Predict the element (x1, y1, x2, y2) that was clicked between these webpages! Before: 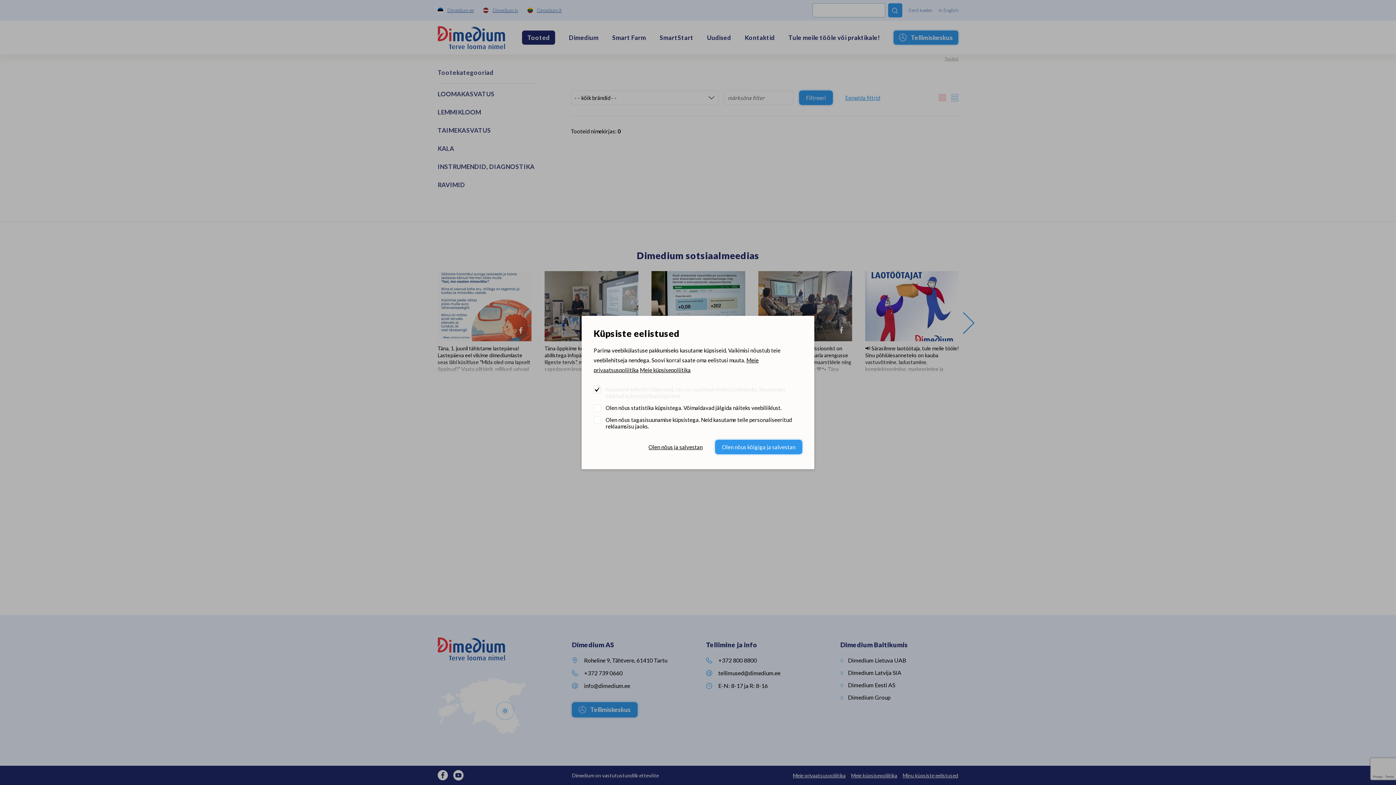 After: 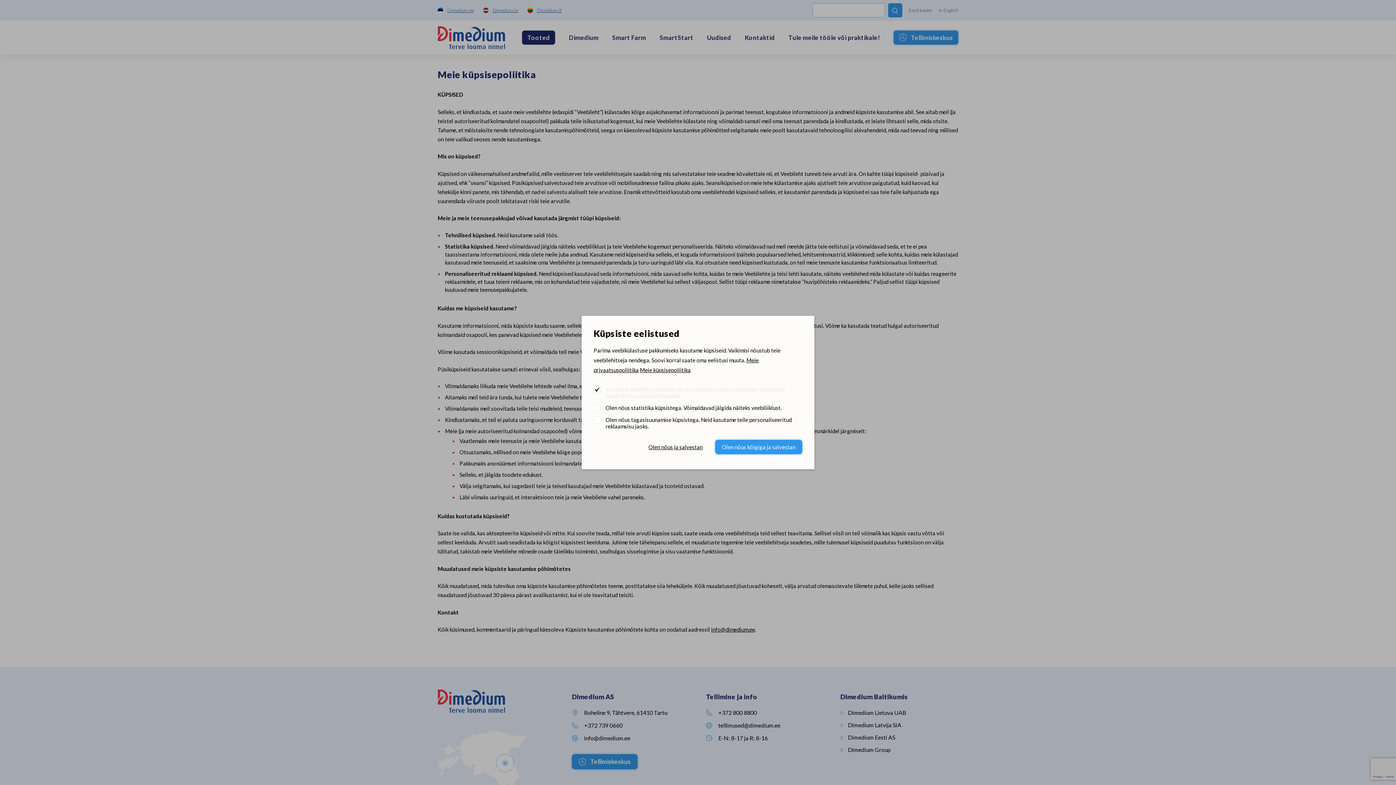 Action: bbox: (640, 366, 690, 373) label: Meie küpsisepoliitika